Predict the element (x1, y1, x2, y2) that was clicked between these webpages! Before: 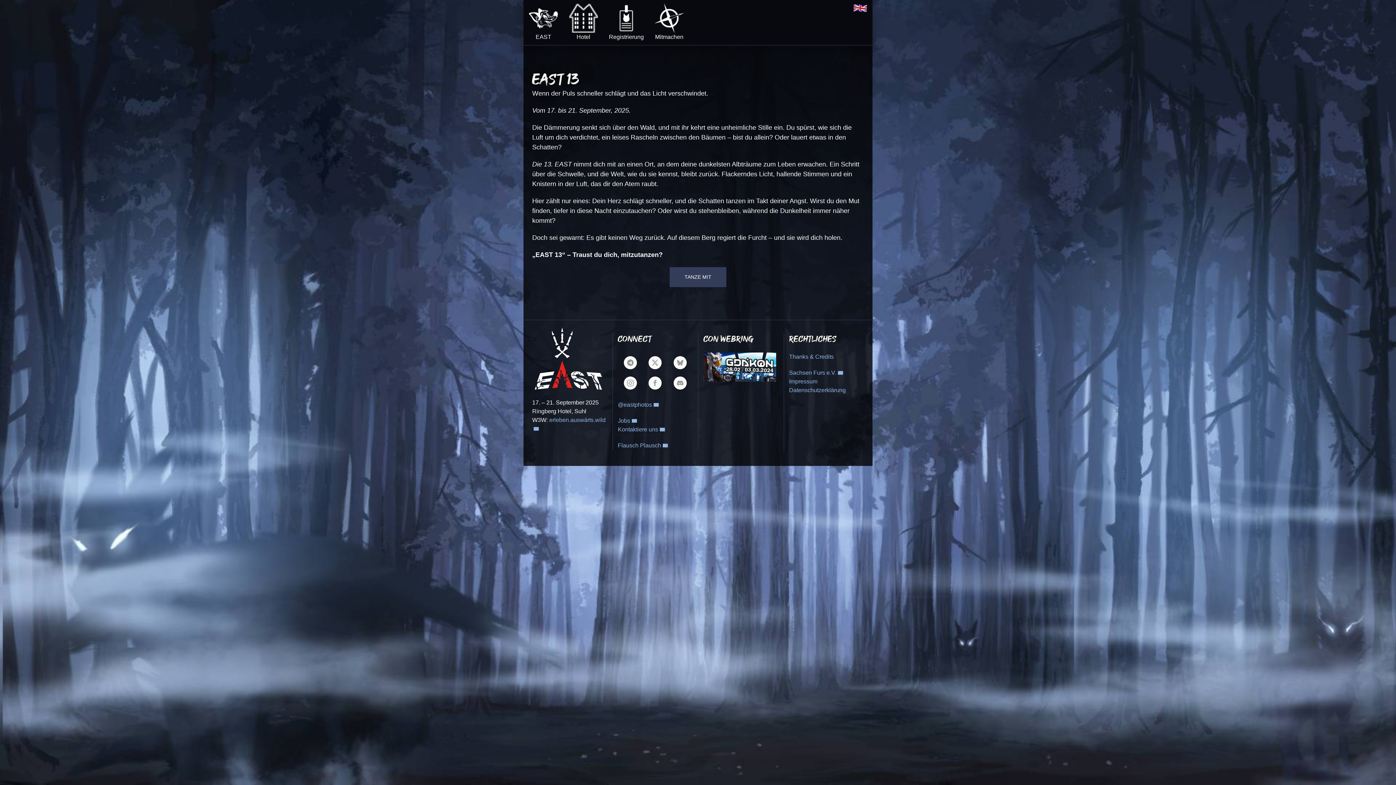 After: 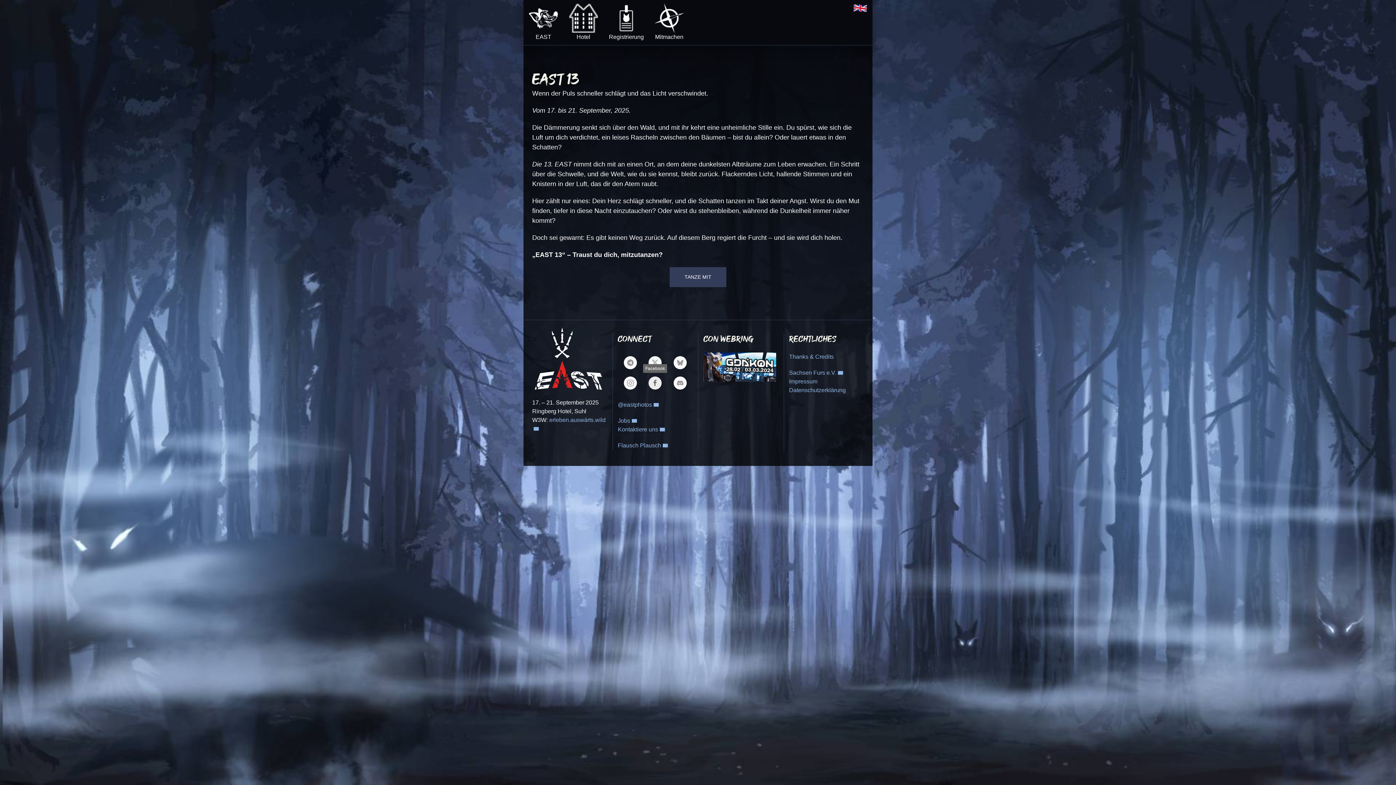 Action: bbox: (648, 376, 661, 389)